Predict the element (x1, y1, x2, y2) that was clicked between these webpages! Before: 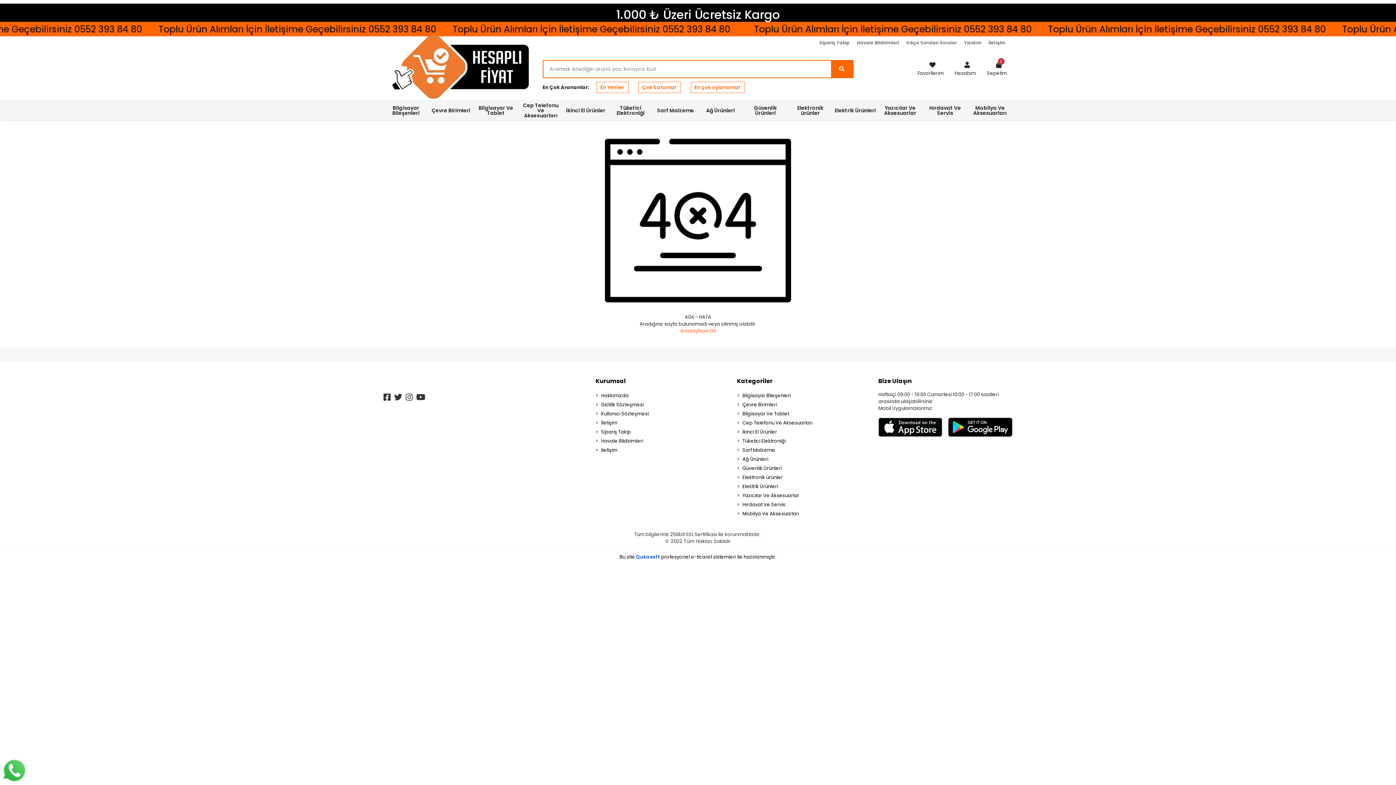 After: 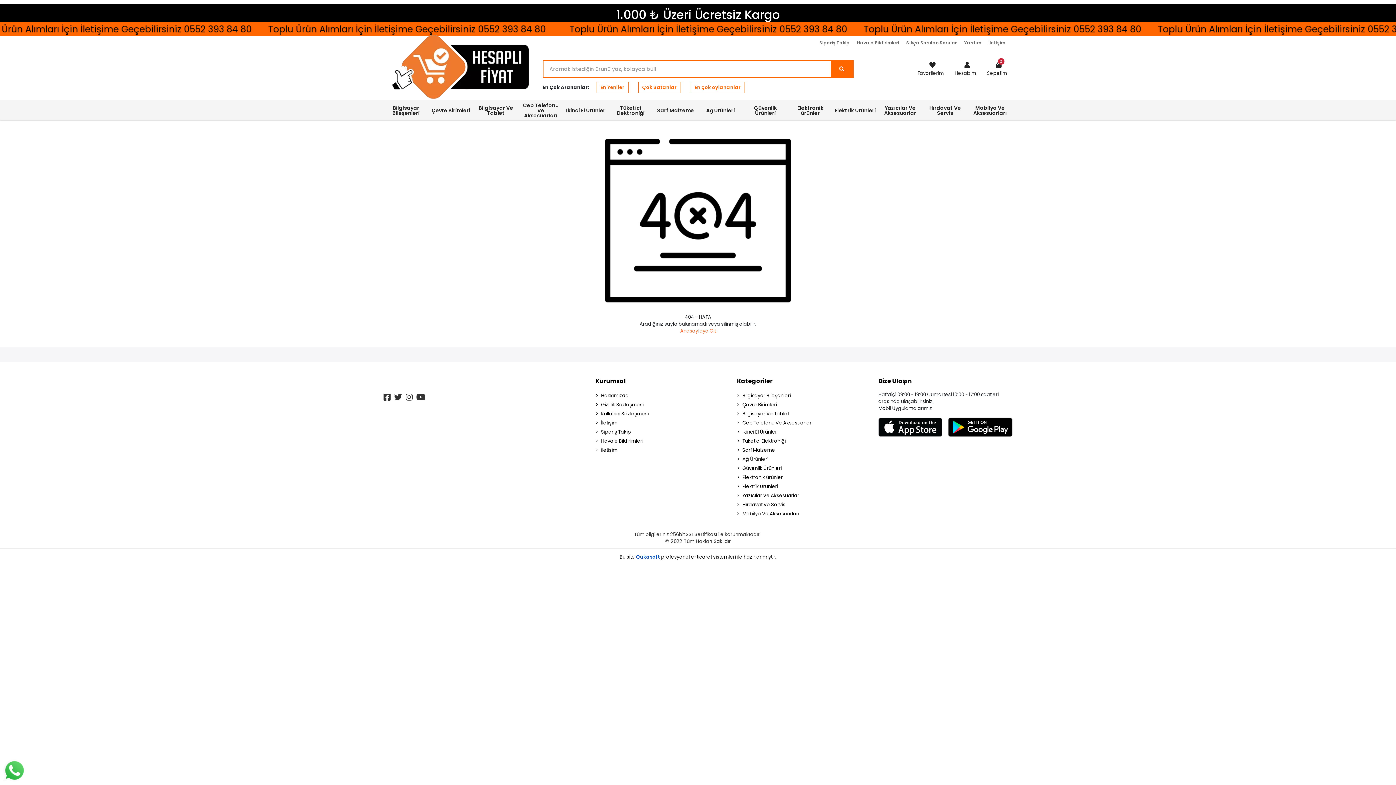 Action: bbox: (595, 446, 729, 453) label: İletişim